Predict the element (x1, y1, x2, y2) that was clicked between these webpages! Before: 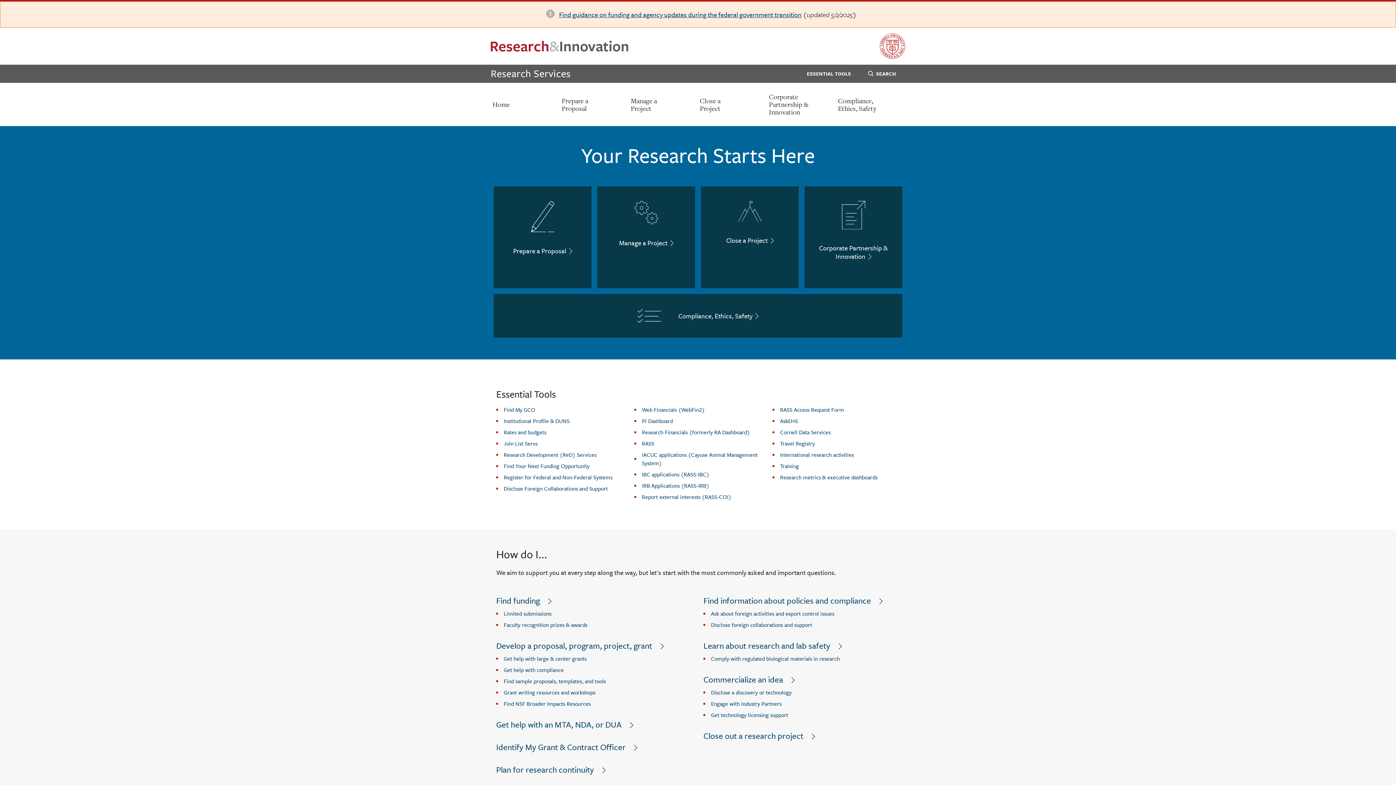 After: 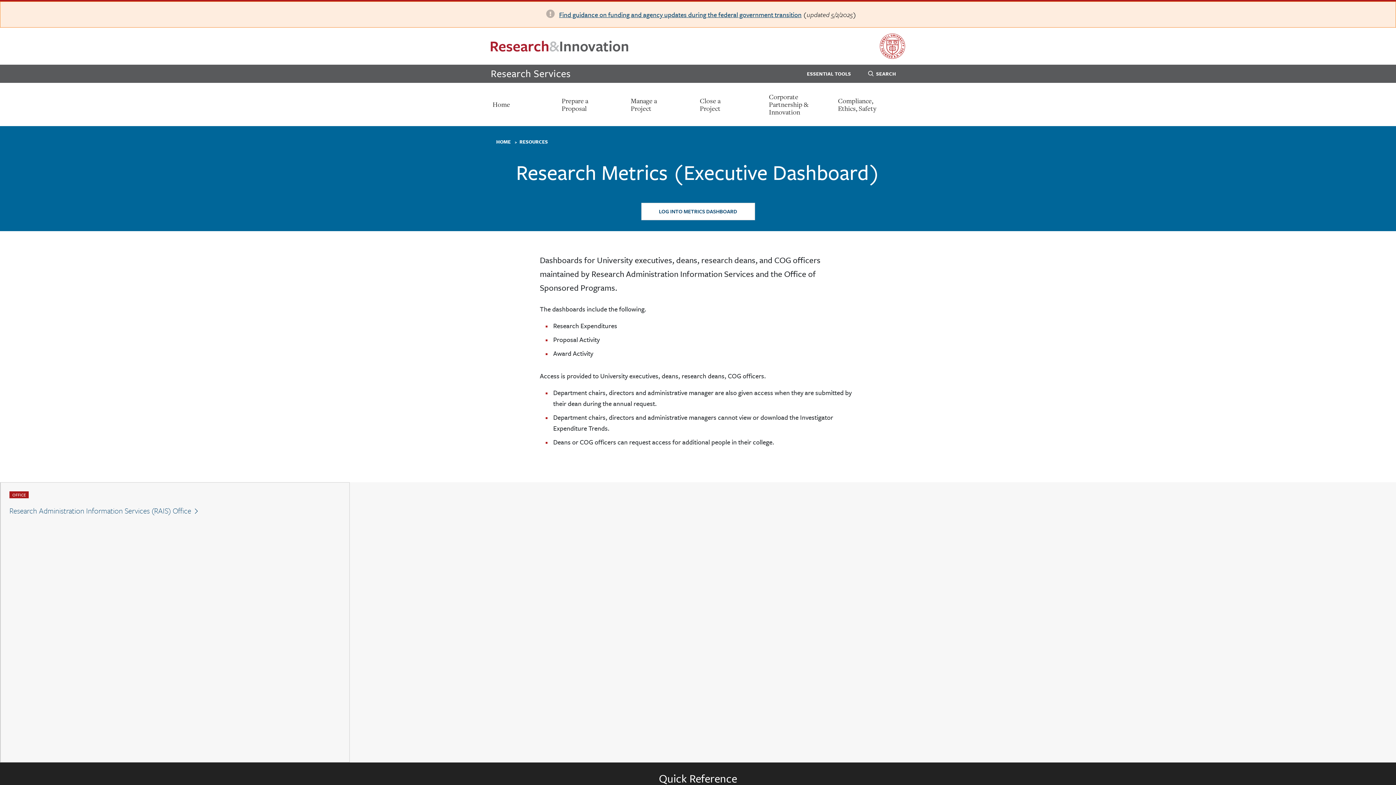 Action: bbox: (780, 473, 877, 481) label: Research metrics & executive dashboards